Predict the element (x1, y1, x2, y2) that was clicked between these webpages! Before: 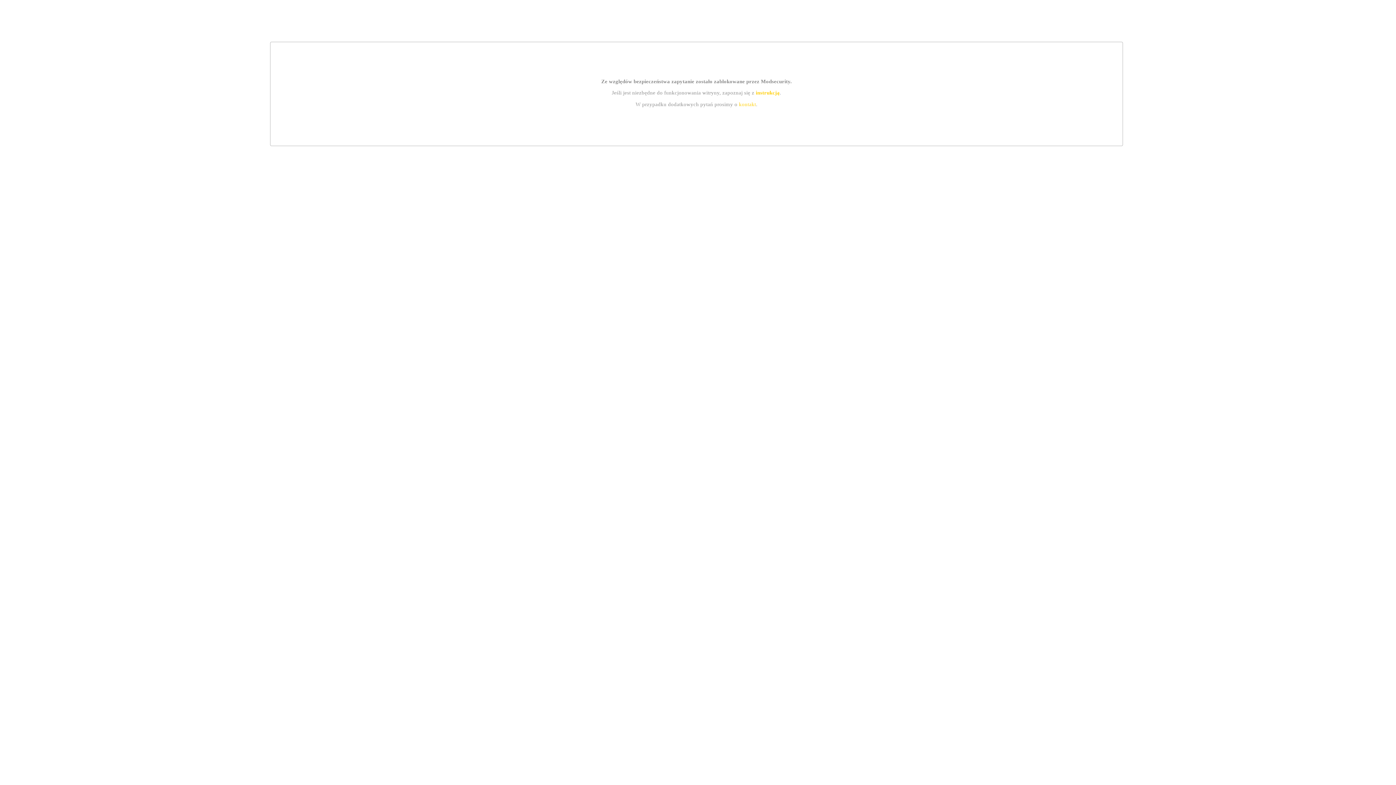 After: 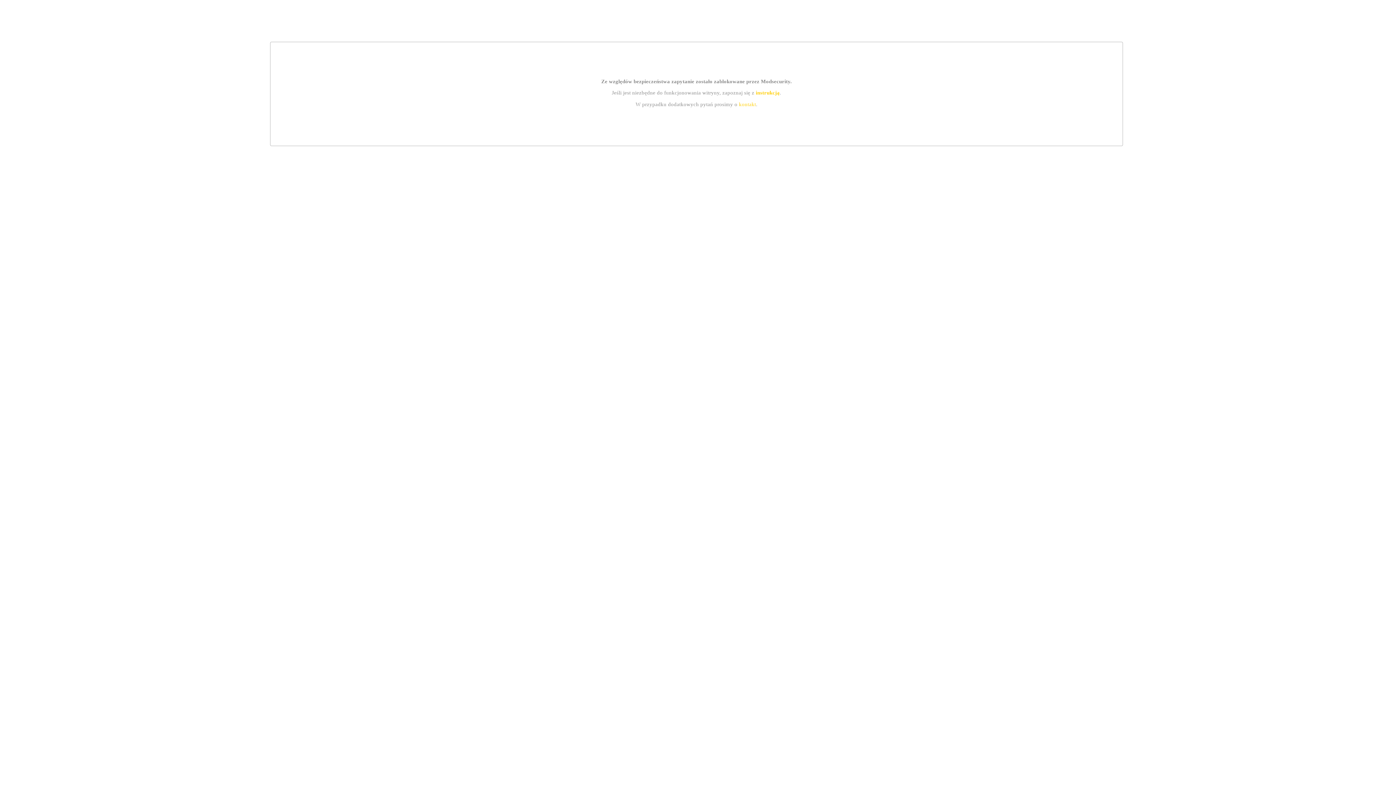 Action: label: instrukcją bbox: (755, 89, 779, 95)